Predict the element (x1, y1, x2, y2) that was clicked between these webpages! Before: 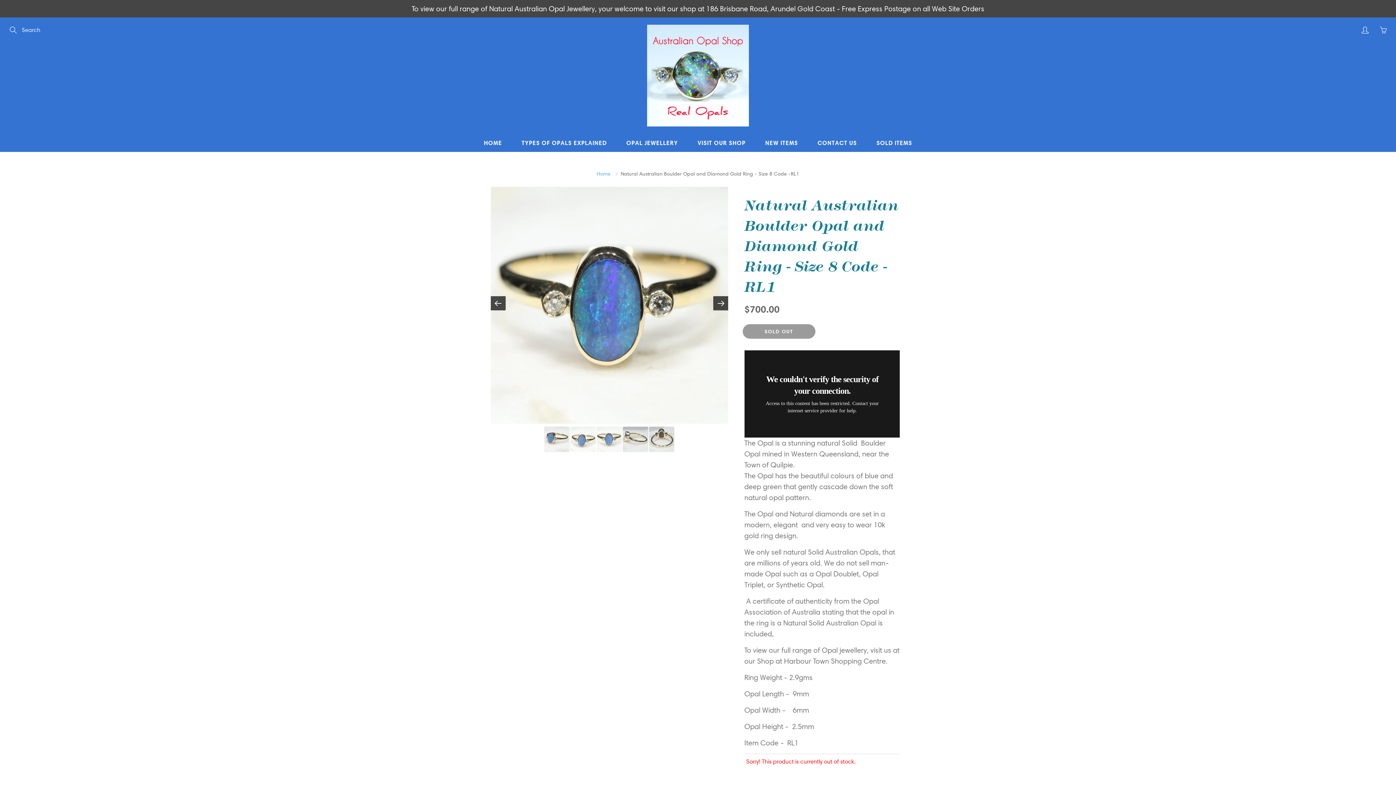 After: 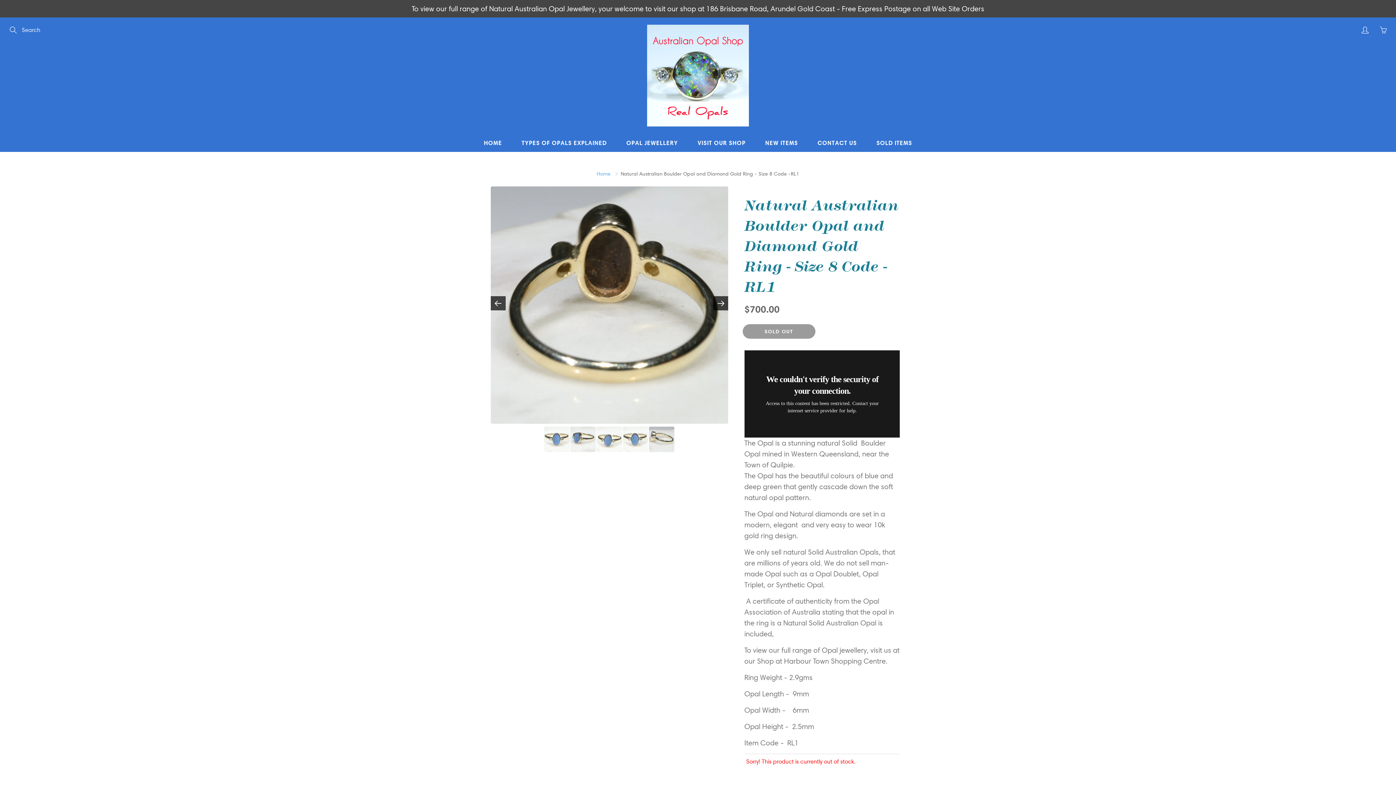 Action: bbox: (648, 426, 674, 452)